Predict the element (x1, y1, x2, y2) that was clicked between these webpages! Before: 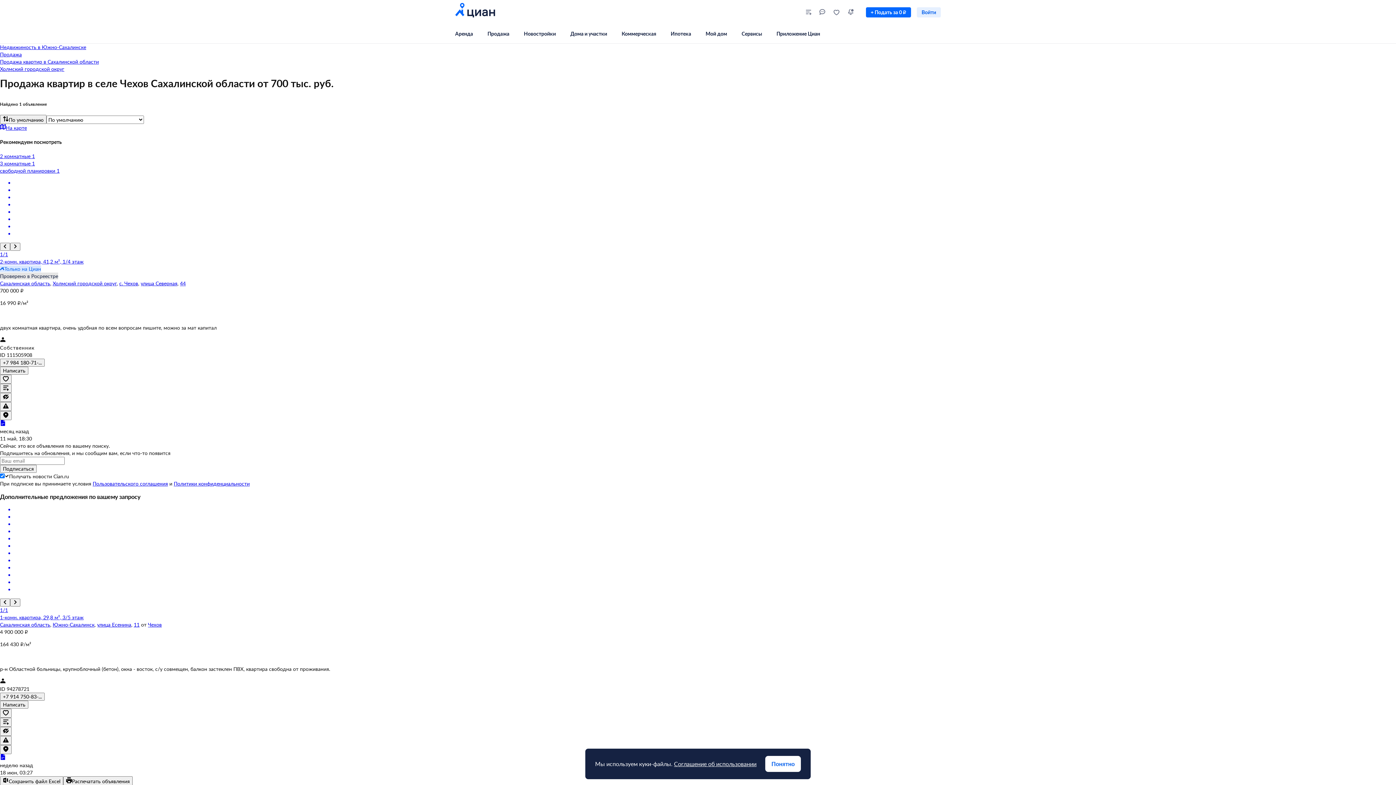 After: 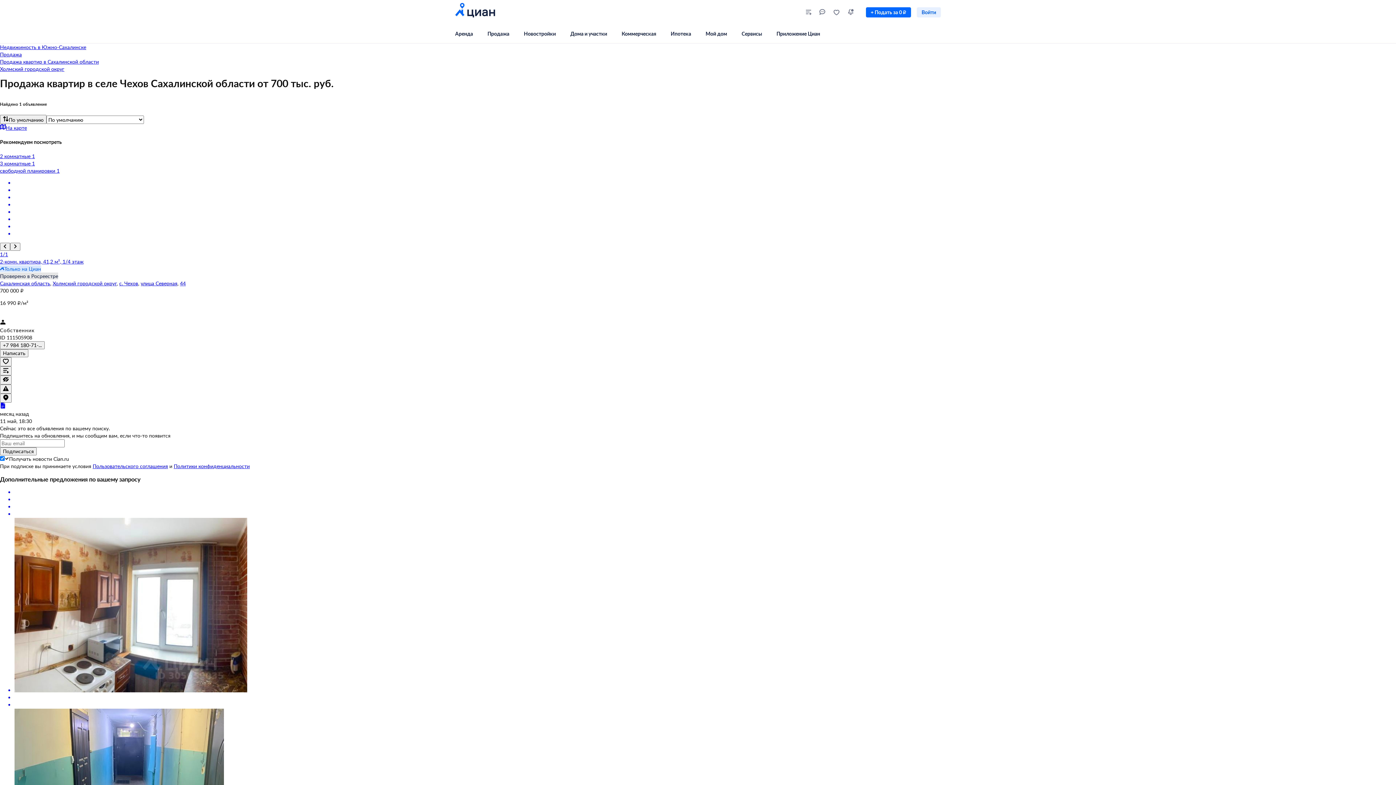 Action: bbox: (765, 756, 801, 772) label: Понятно